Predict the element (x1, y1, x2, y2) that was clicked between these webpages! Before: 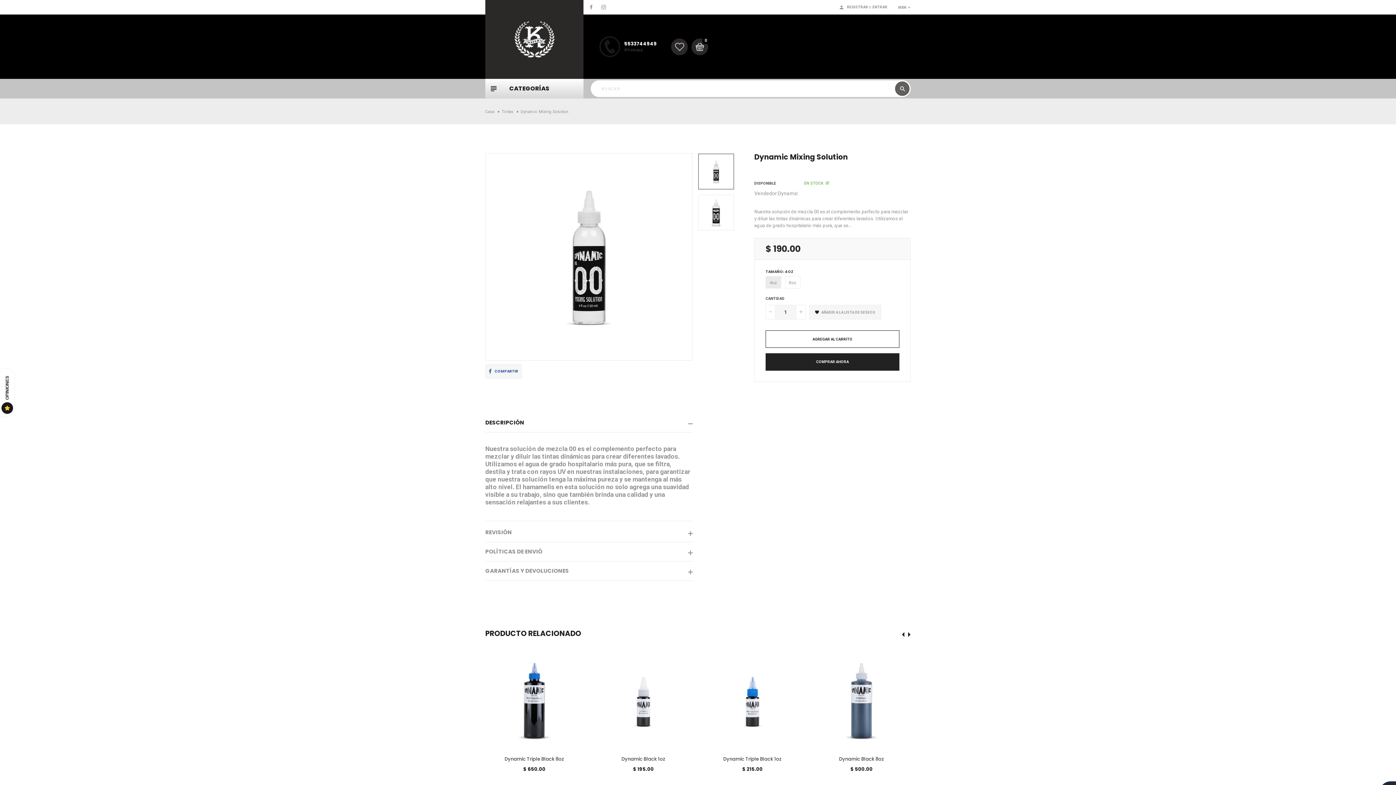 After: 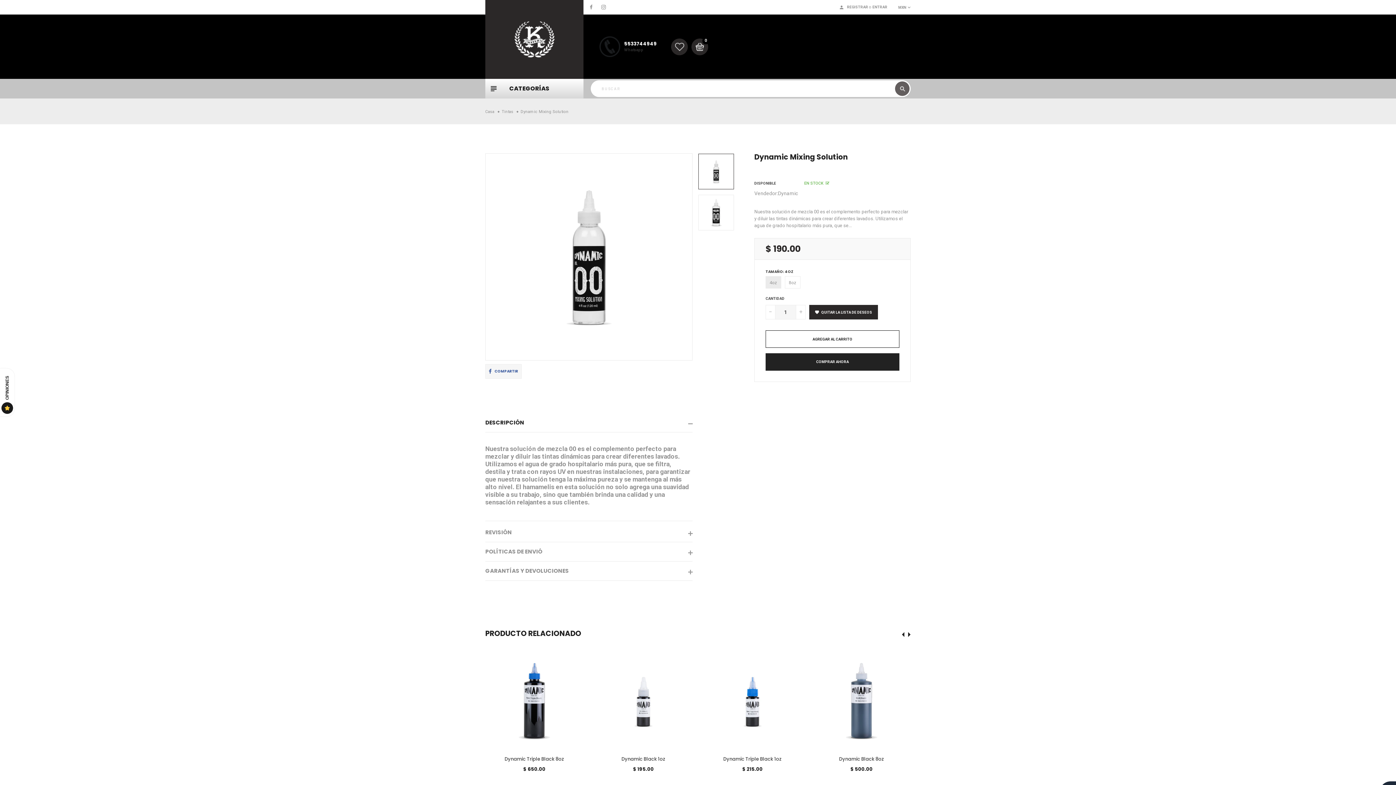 Action: bbox: (809, 305, 881, 319) label:  AÑADIR A LA LISTA DE DESEOS